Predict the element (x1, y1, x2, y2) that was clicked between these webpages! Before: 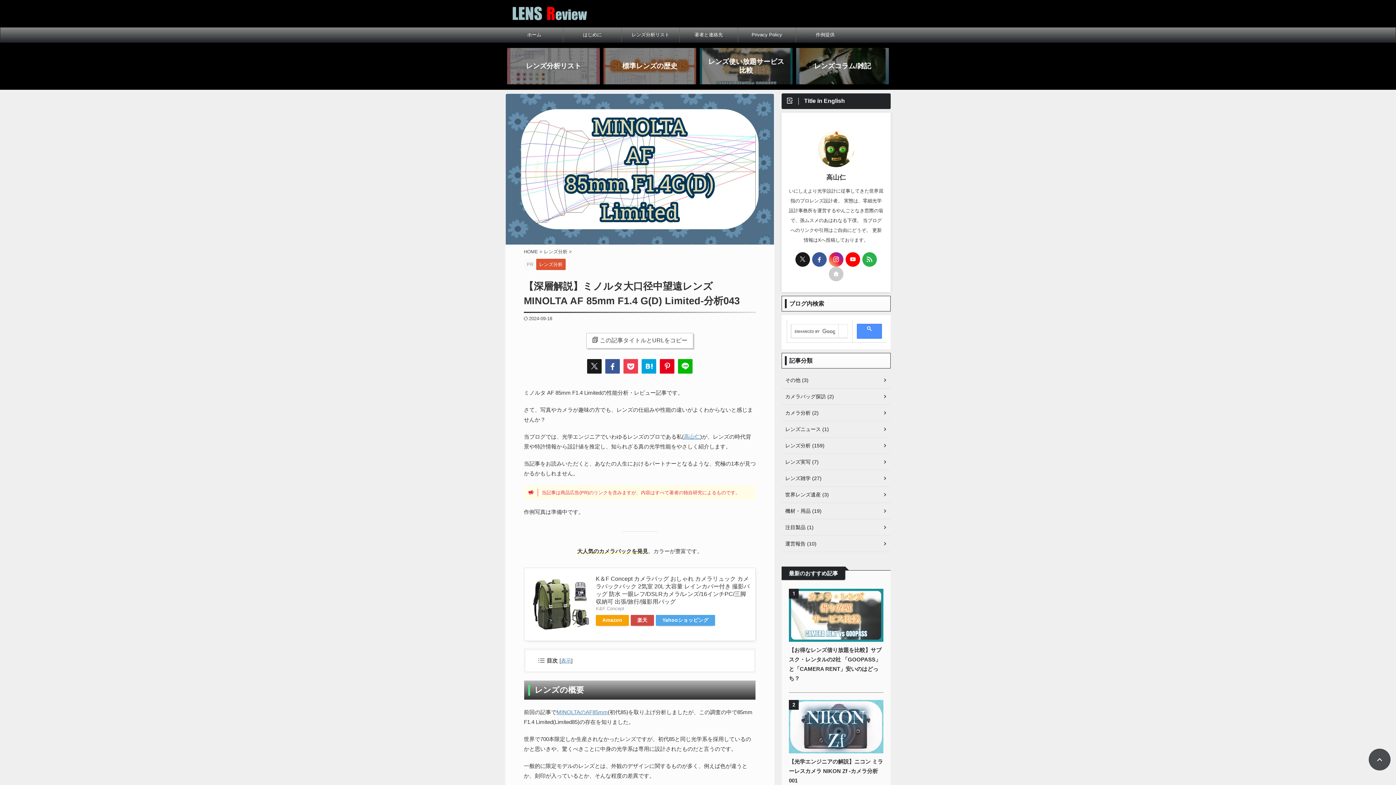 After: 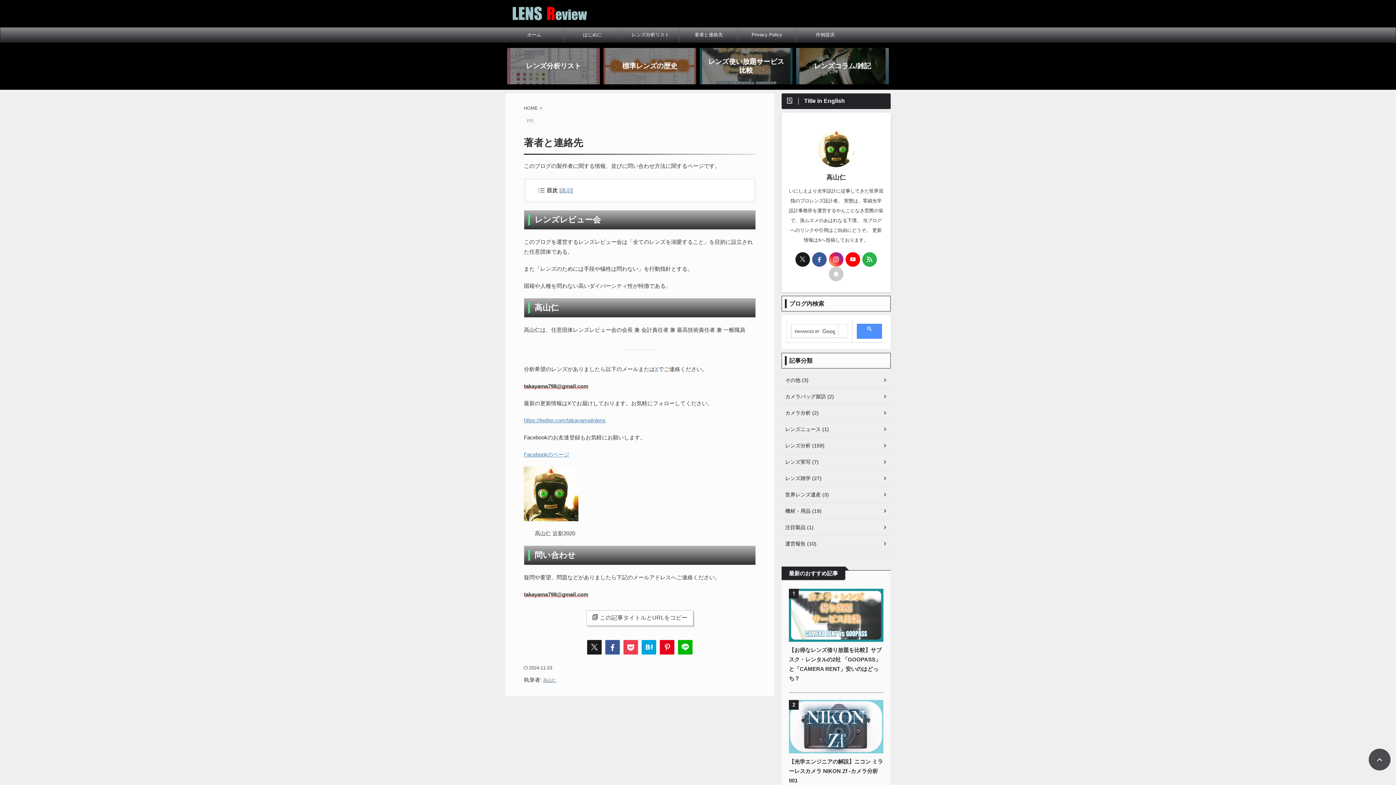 Action: bbox: (684, 433, 700, 439) label: 高山仁